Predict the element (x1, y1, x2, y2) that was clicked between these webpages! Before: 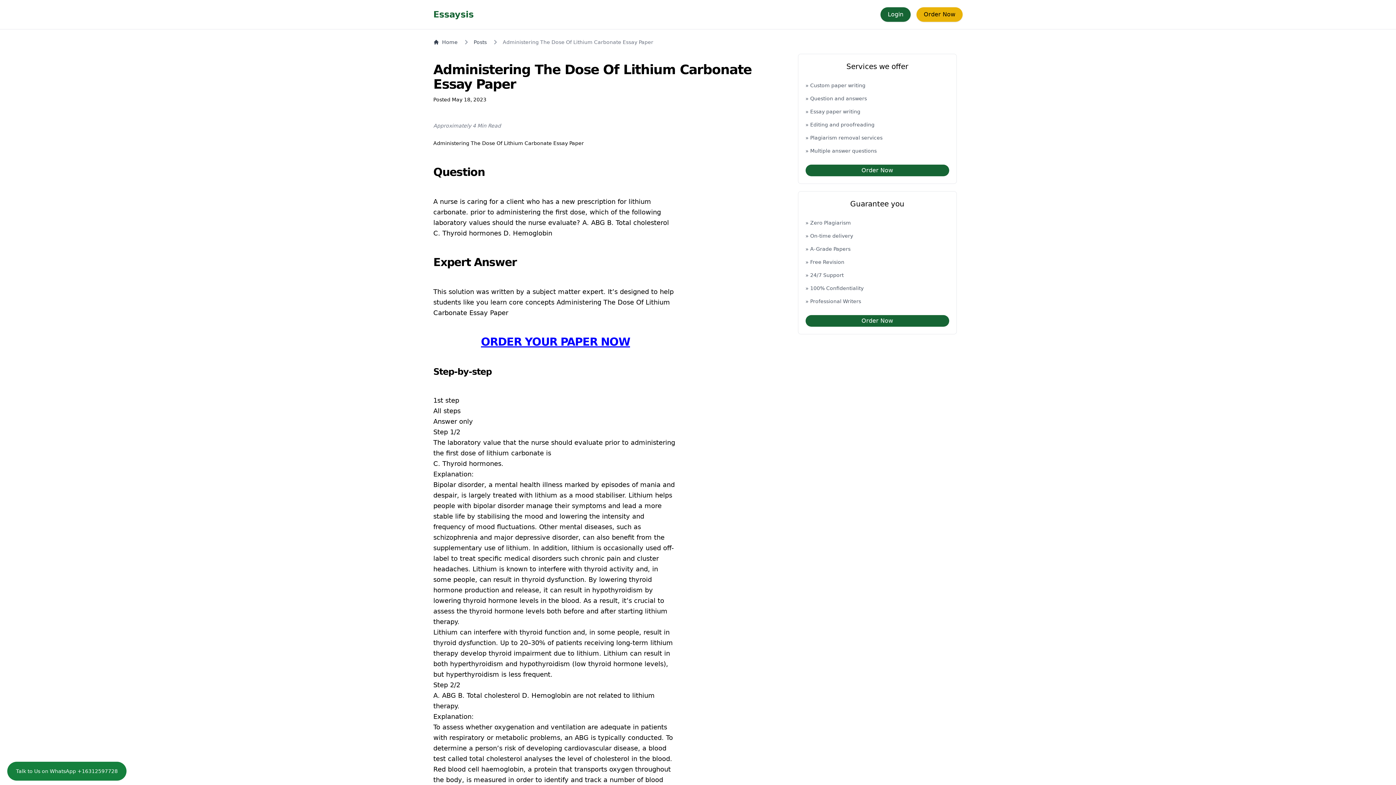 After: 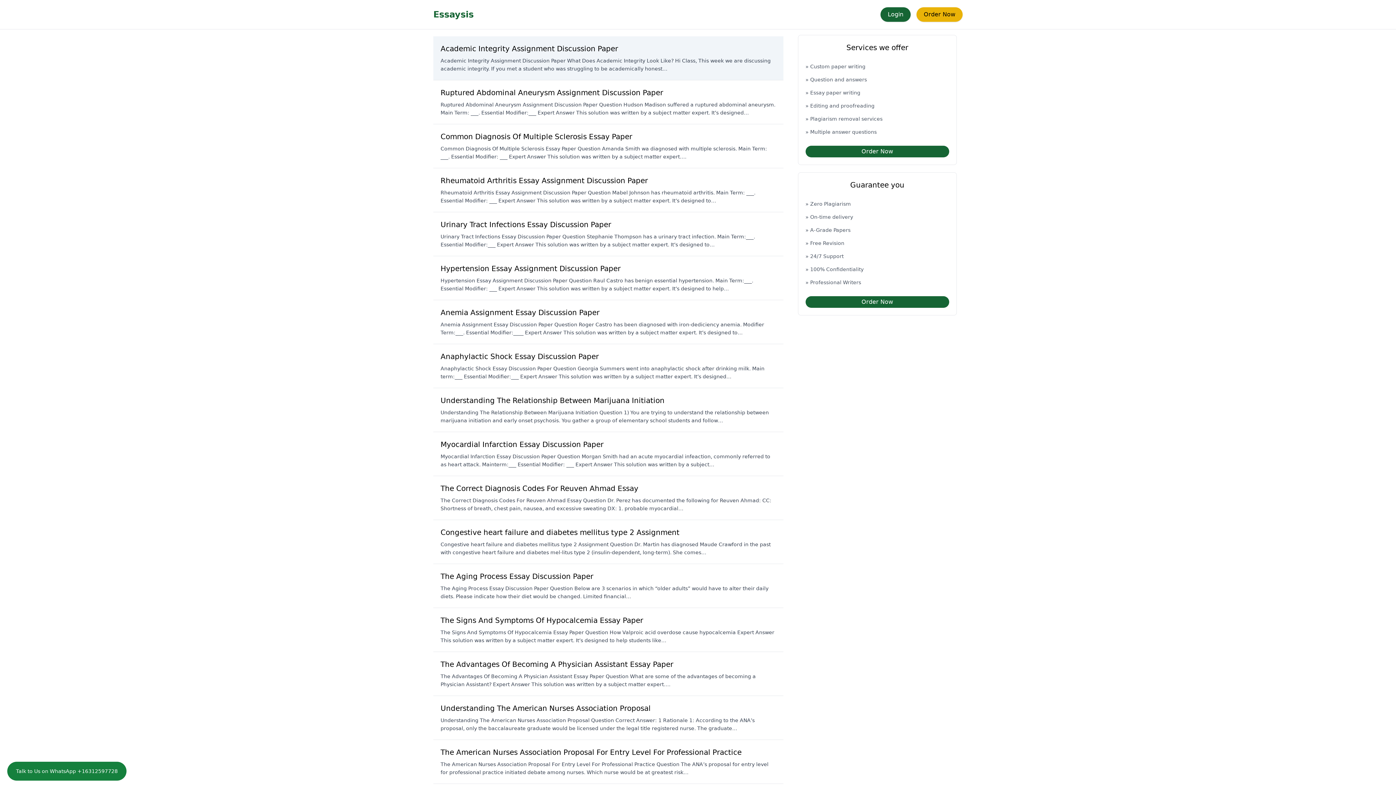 Action: label: Posts bbox: (473, 38, 486, 45)